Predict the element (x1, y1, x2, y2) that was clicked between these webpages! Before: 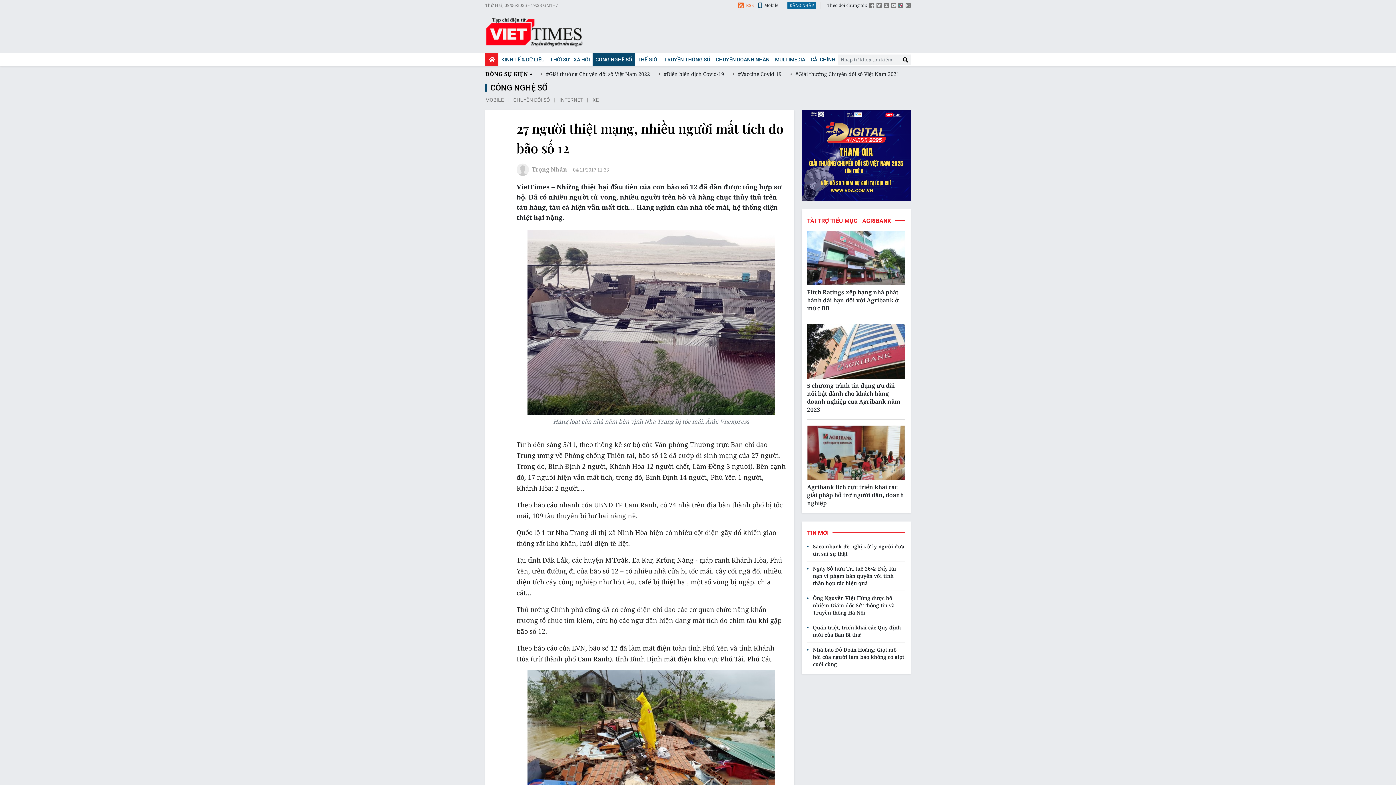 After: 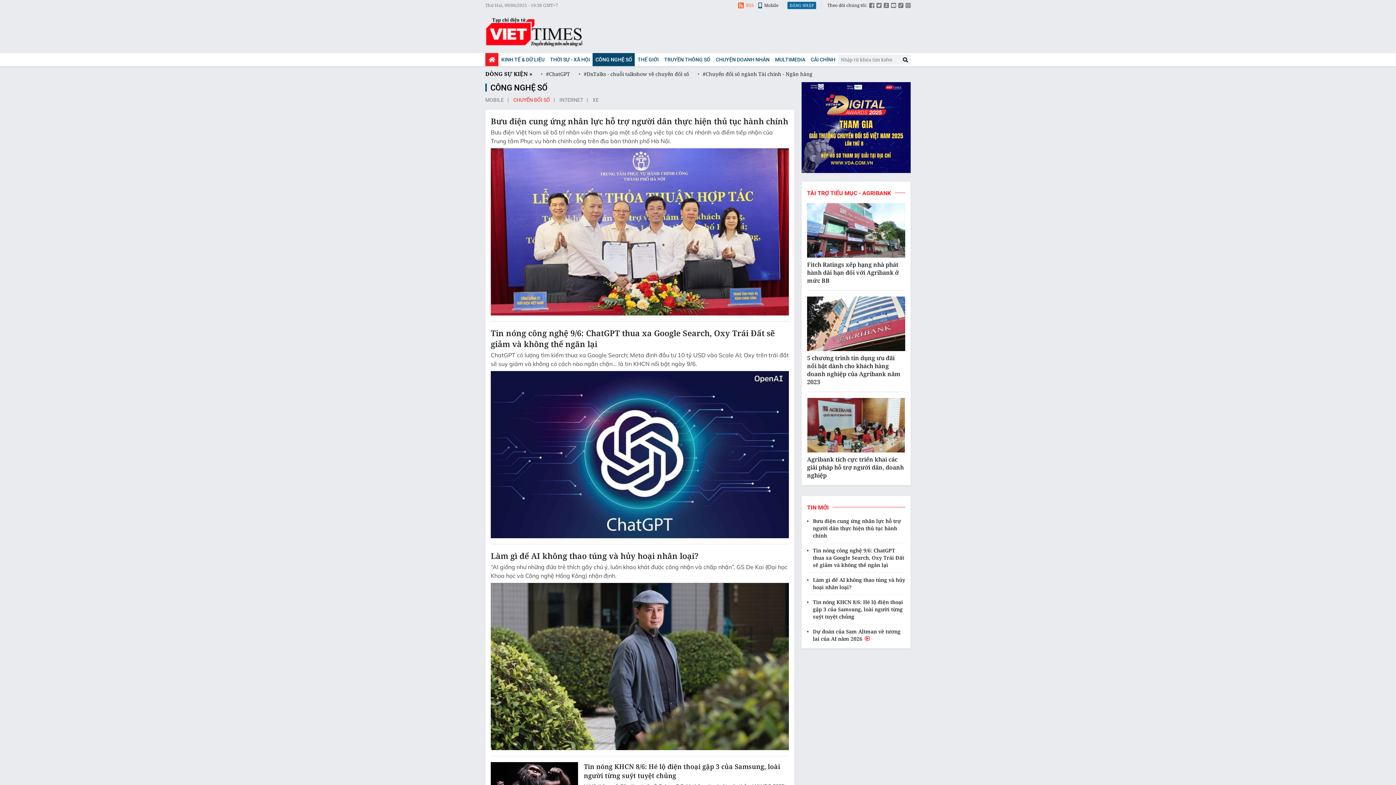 Action: bbox: (513, 96, 558, 104) label: CHUYỂN ĐỔI SỐ